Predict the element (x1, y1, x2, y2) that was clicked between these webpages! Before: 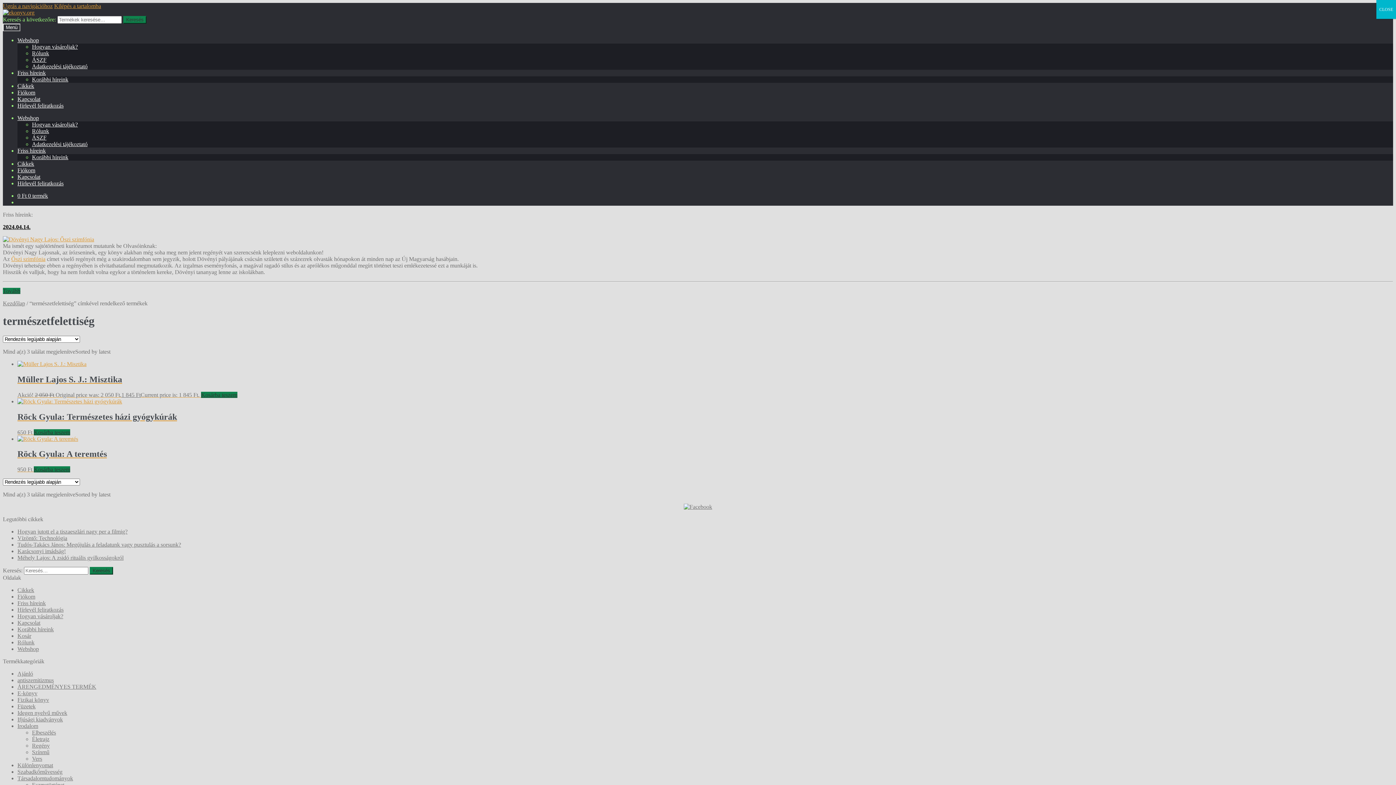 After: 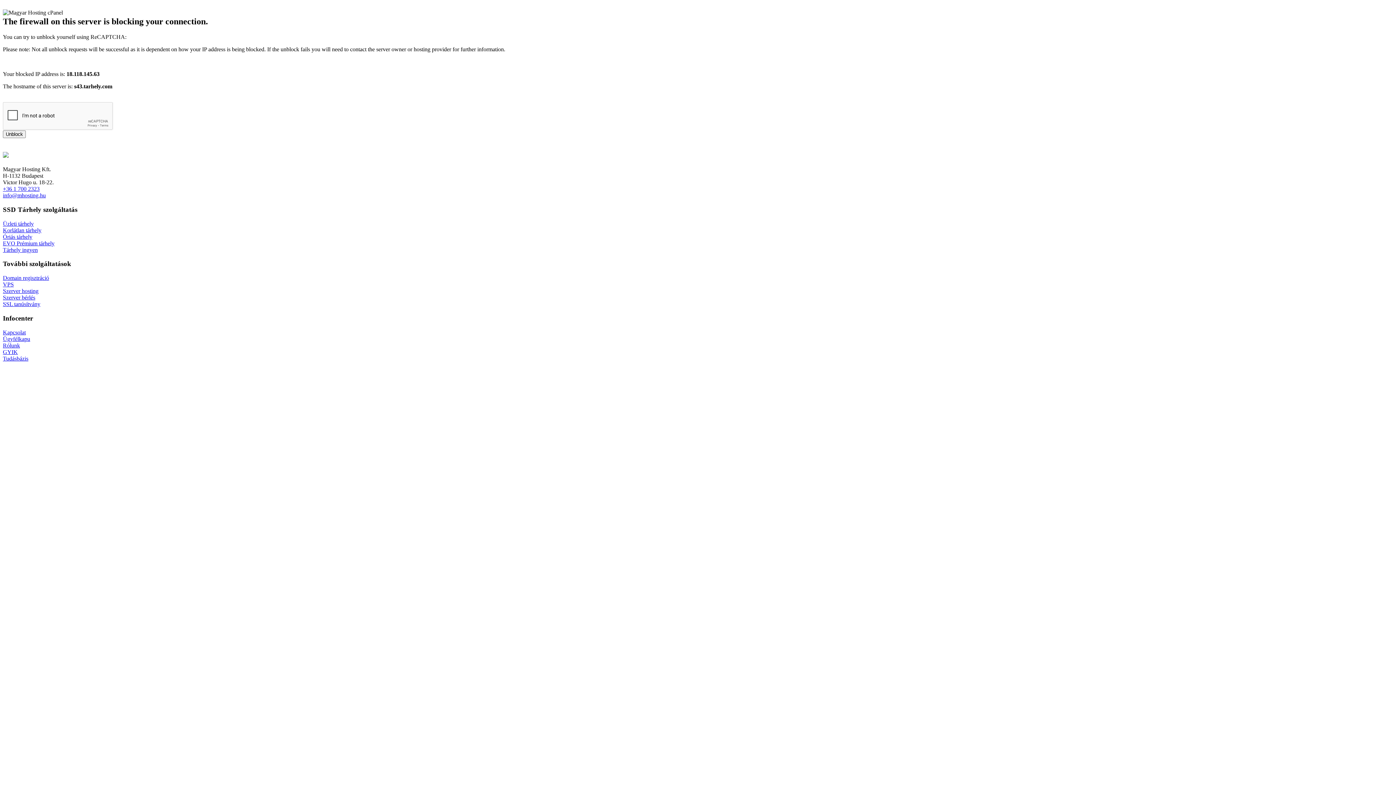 Action: bbox: (17, 435, 1393, 472) label: Röck Gyula: A teremtés
950 Ft 